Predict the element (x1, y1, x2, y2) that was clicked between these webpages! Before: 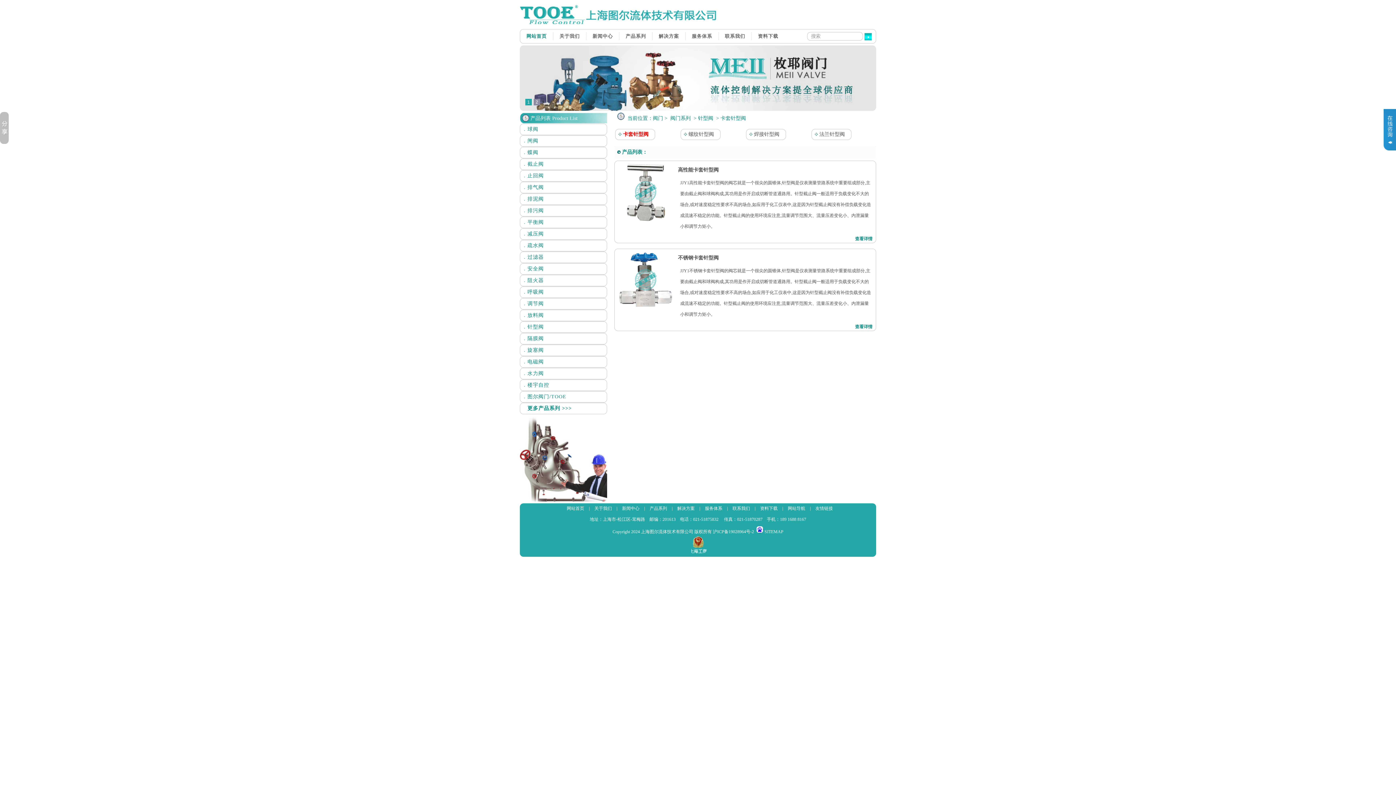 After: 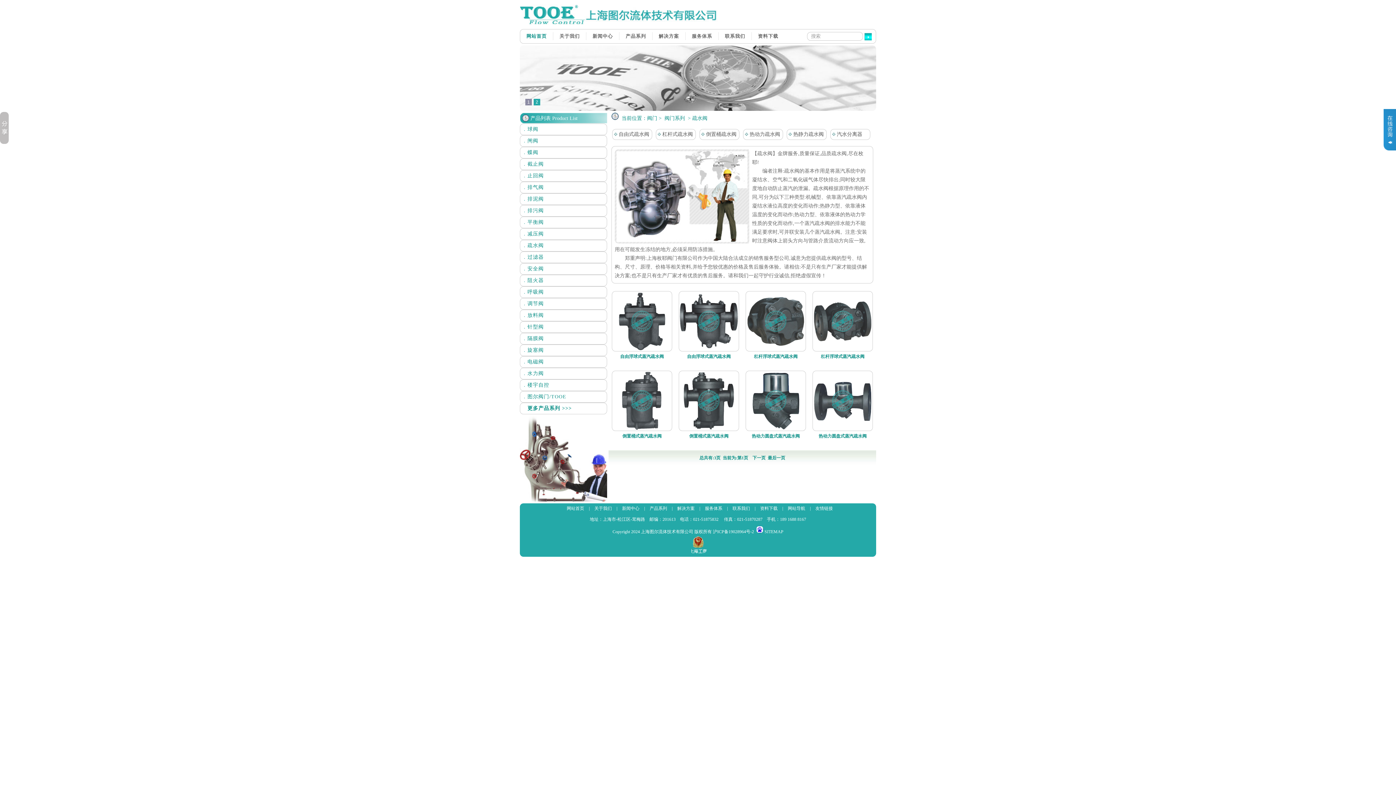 Action: label: . 疏水阀 bbox: (524, 242, 544, 248)